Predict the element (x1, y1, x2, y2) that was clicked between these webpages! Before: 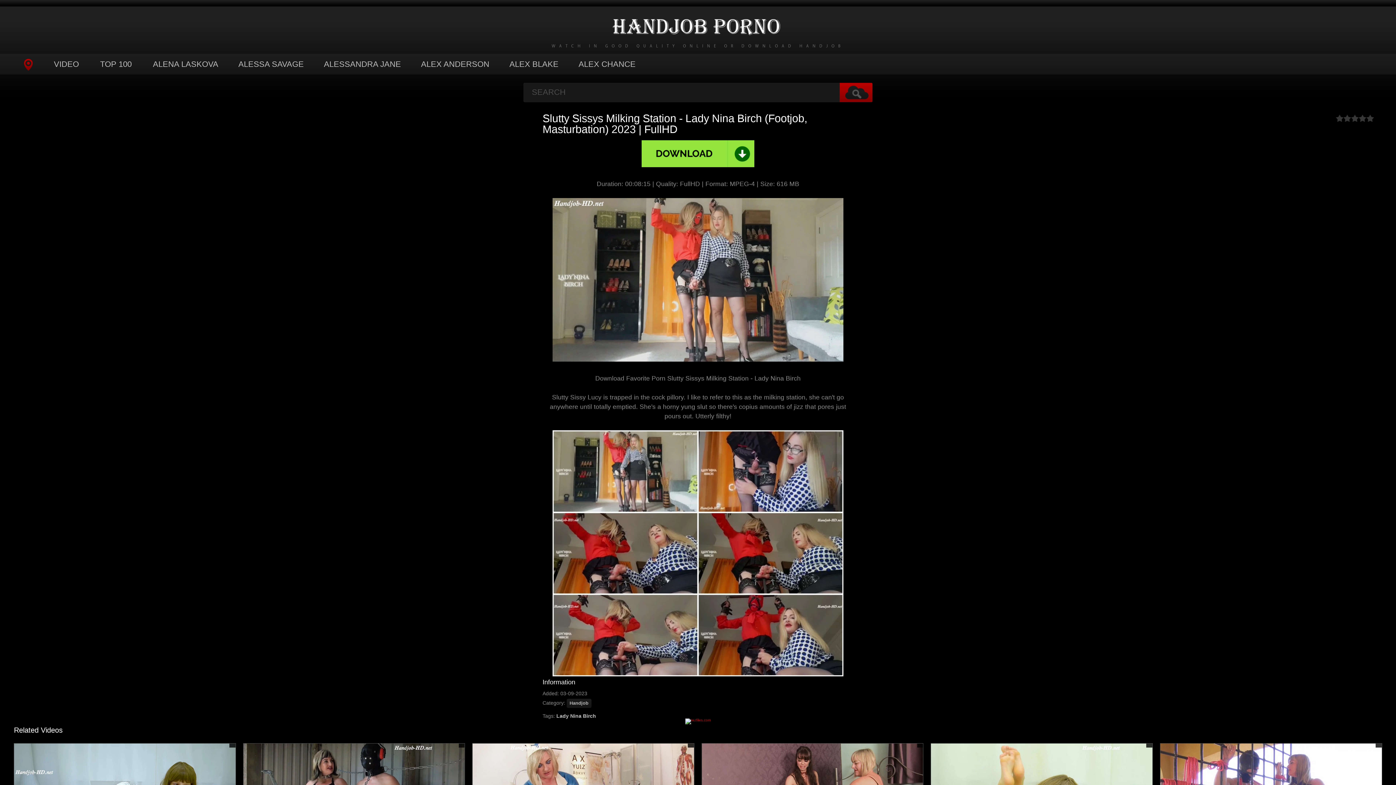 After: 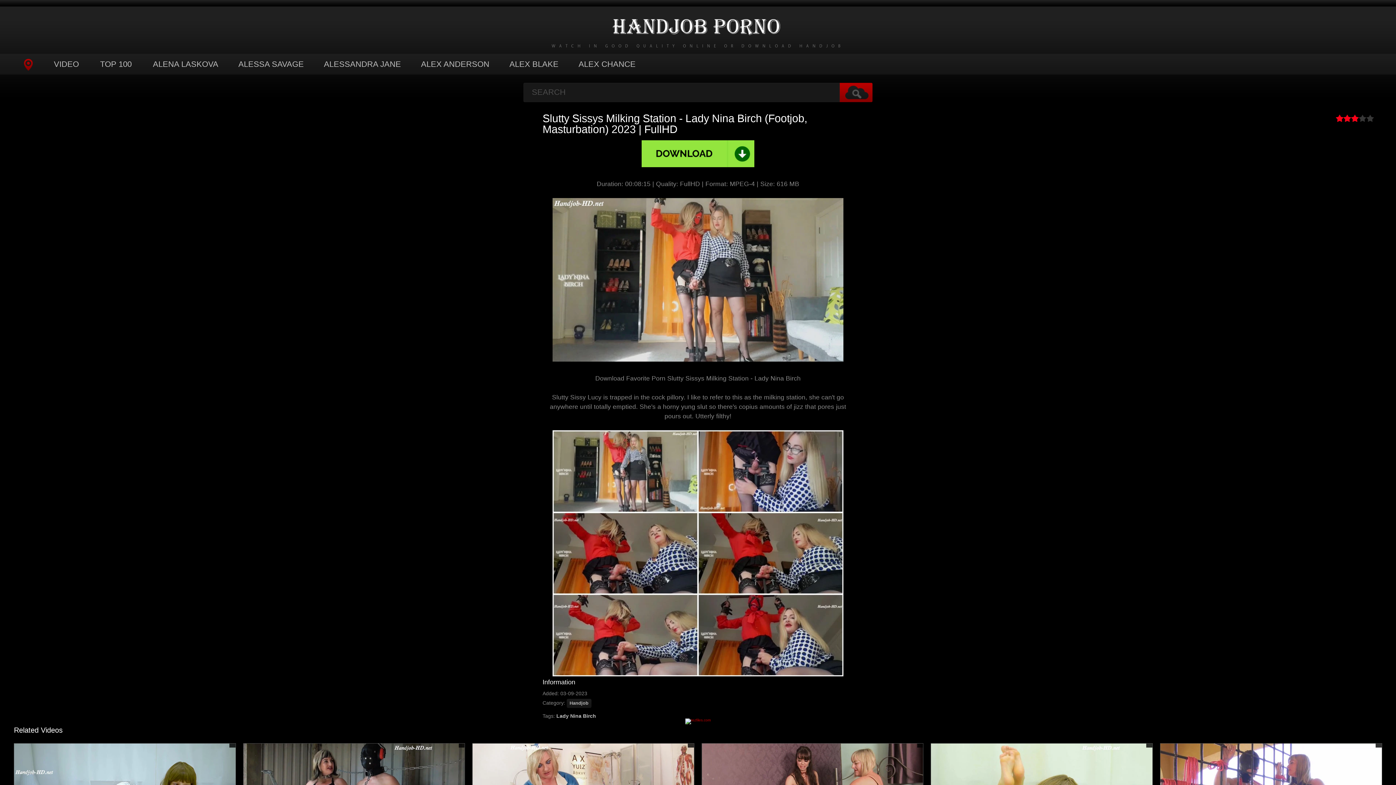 Action: bbox: (1351, 114, 1358, 122) label: 3